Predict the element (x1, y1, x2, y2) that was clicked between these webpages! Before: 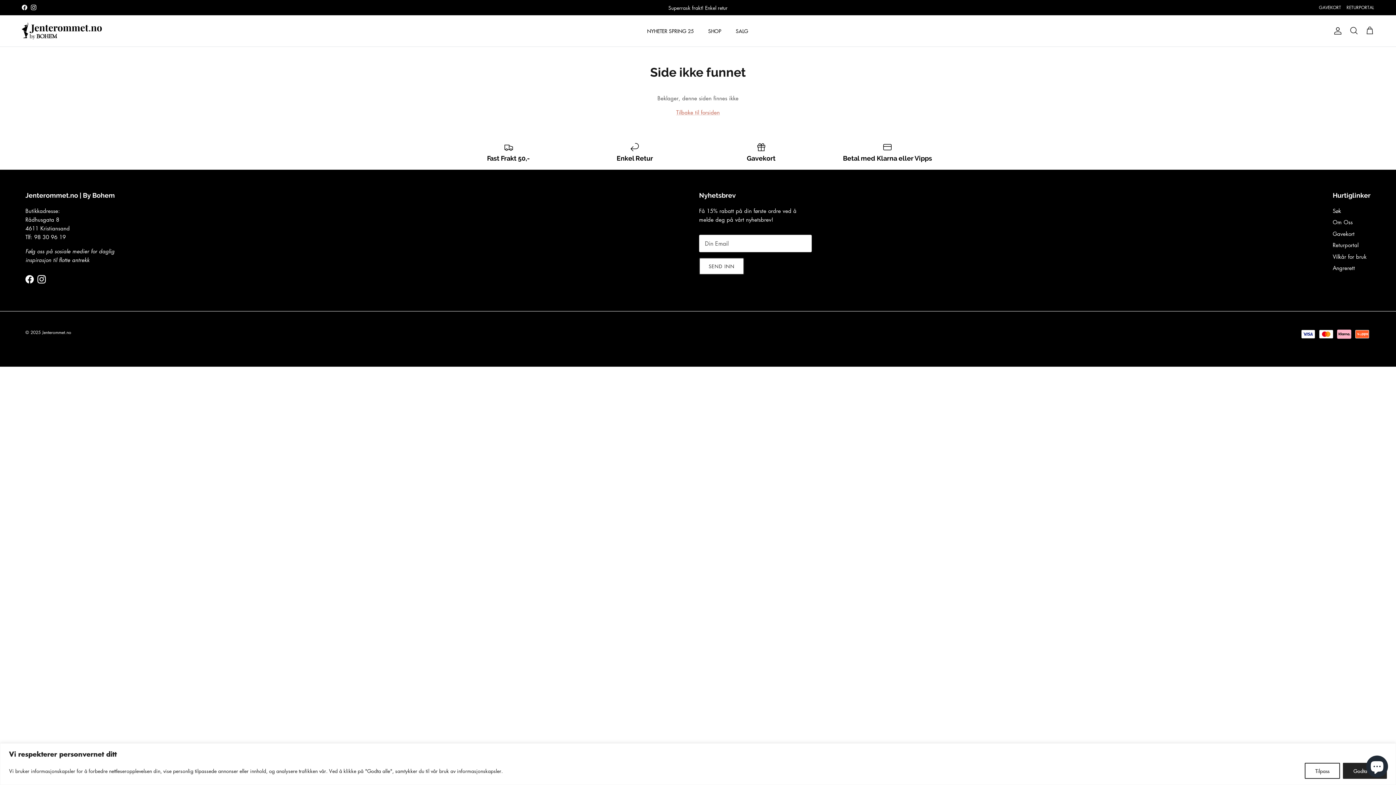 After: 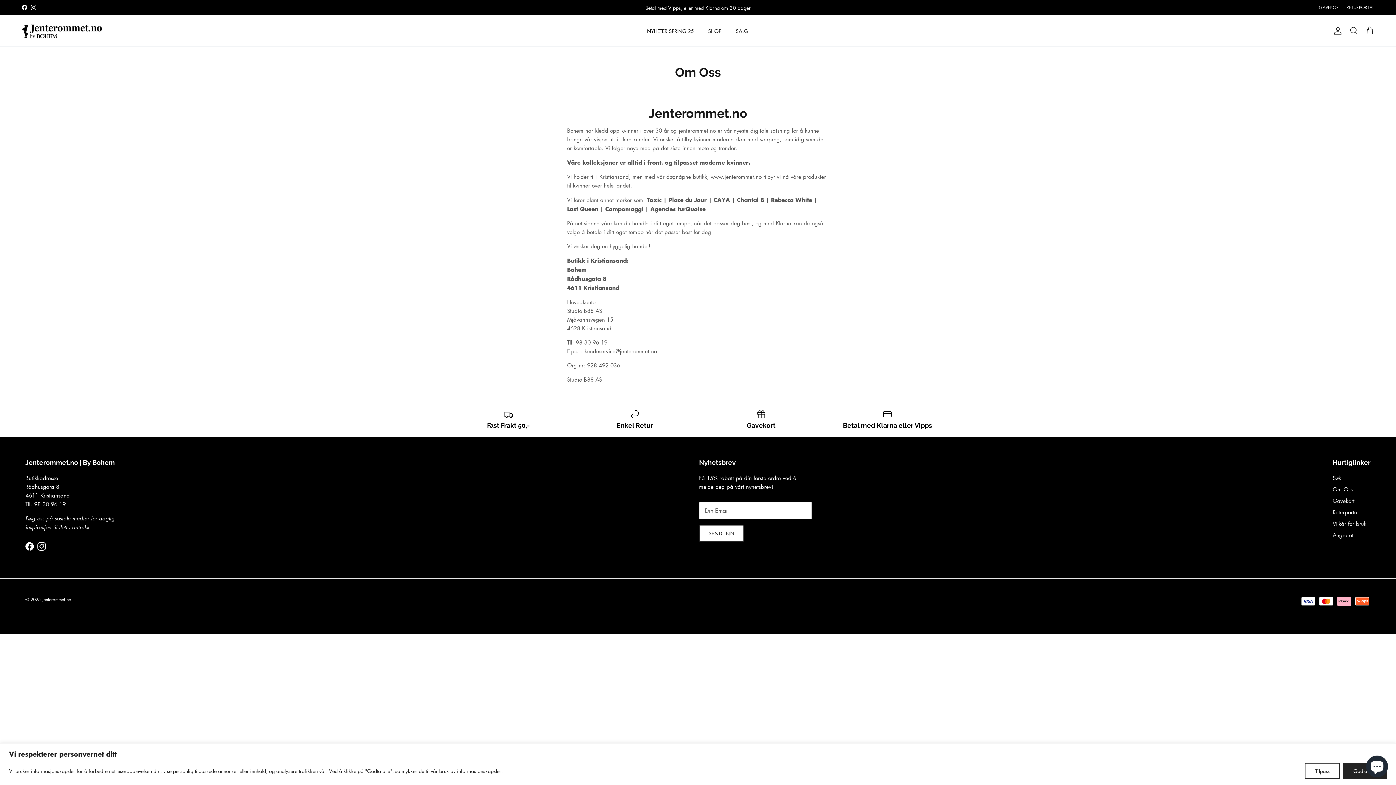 Action: label: Om Oss bbox: (1333, 218, 1353, 225)